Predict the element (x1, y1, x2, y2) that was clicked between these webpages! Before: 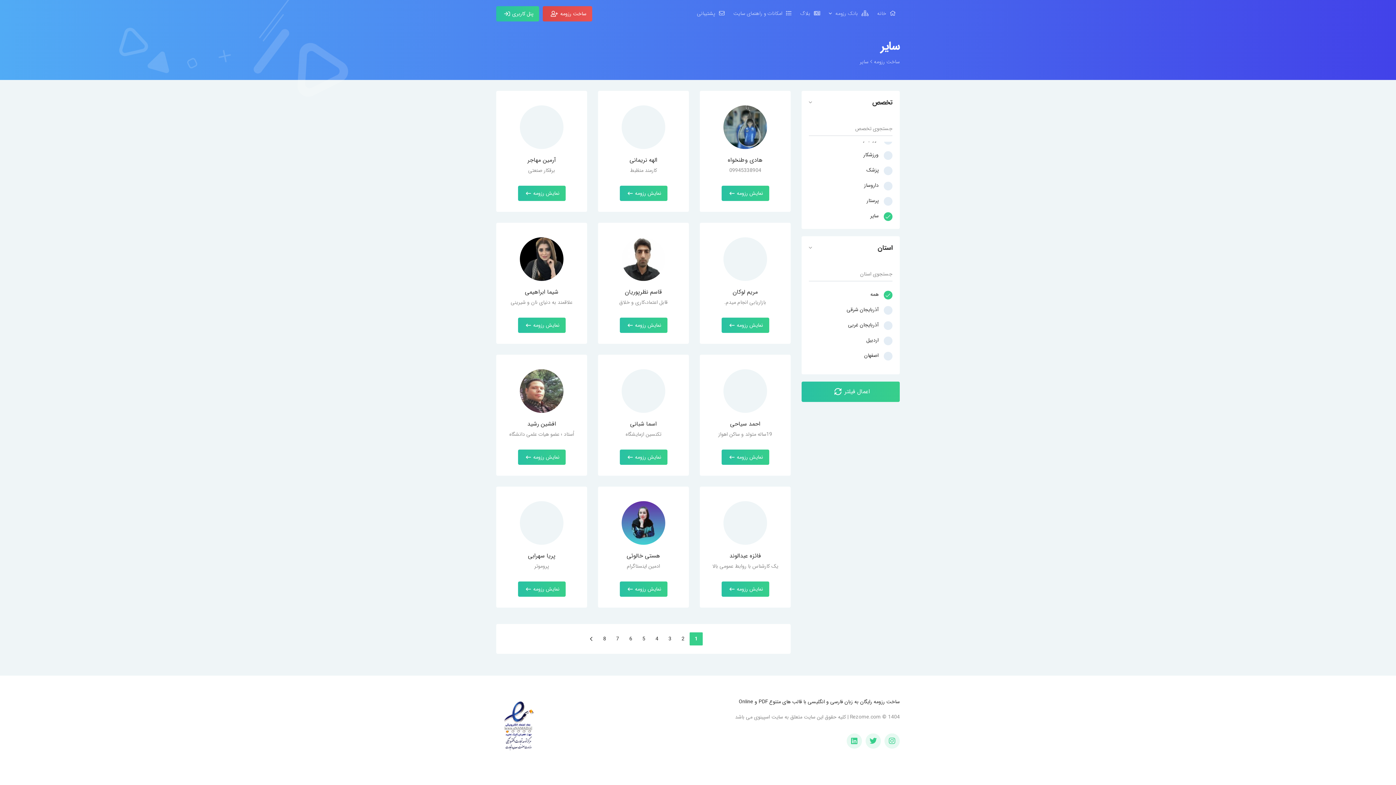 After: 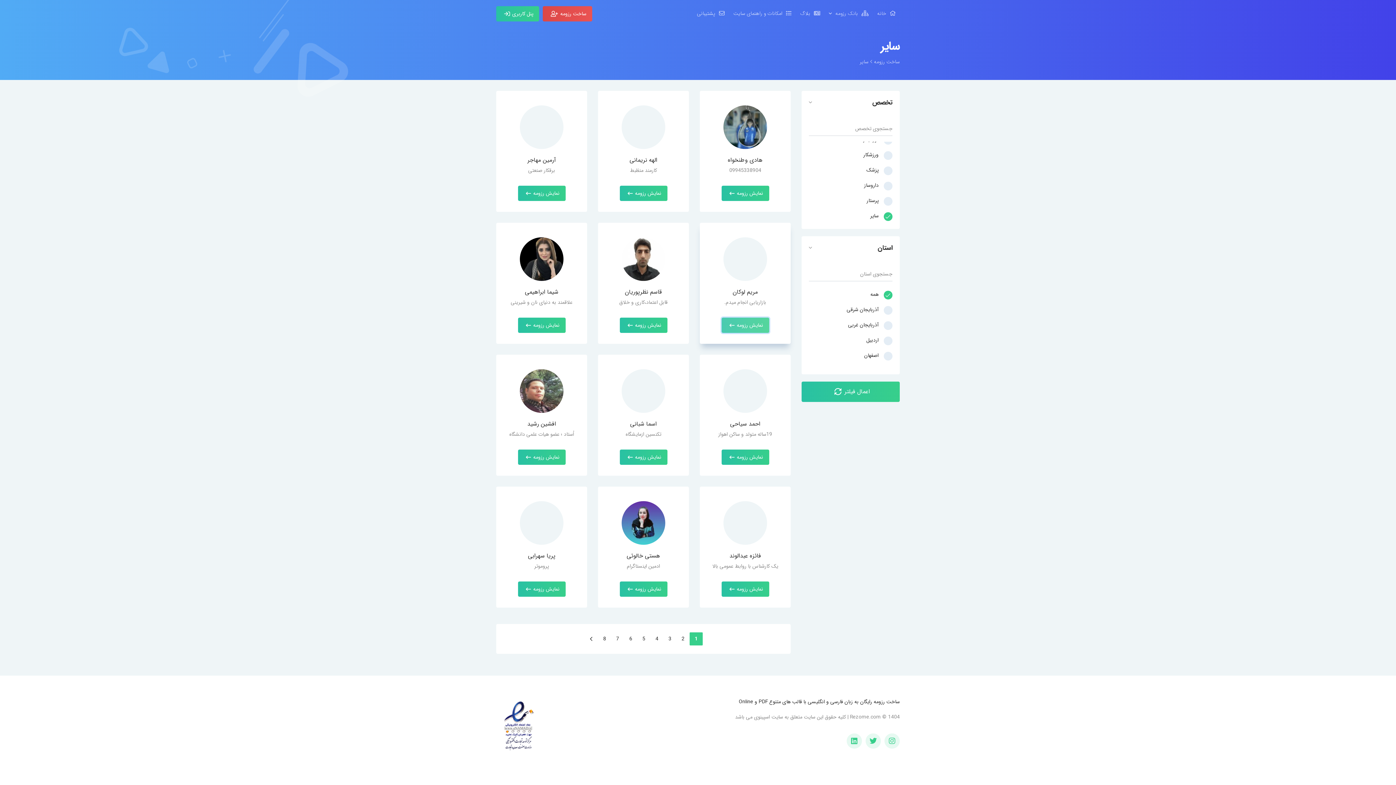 Action: bbox: (721, 317, 769, 333) label: نمایش رزومه